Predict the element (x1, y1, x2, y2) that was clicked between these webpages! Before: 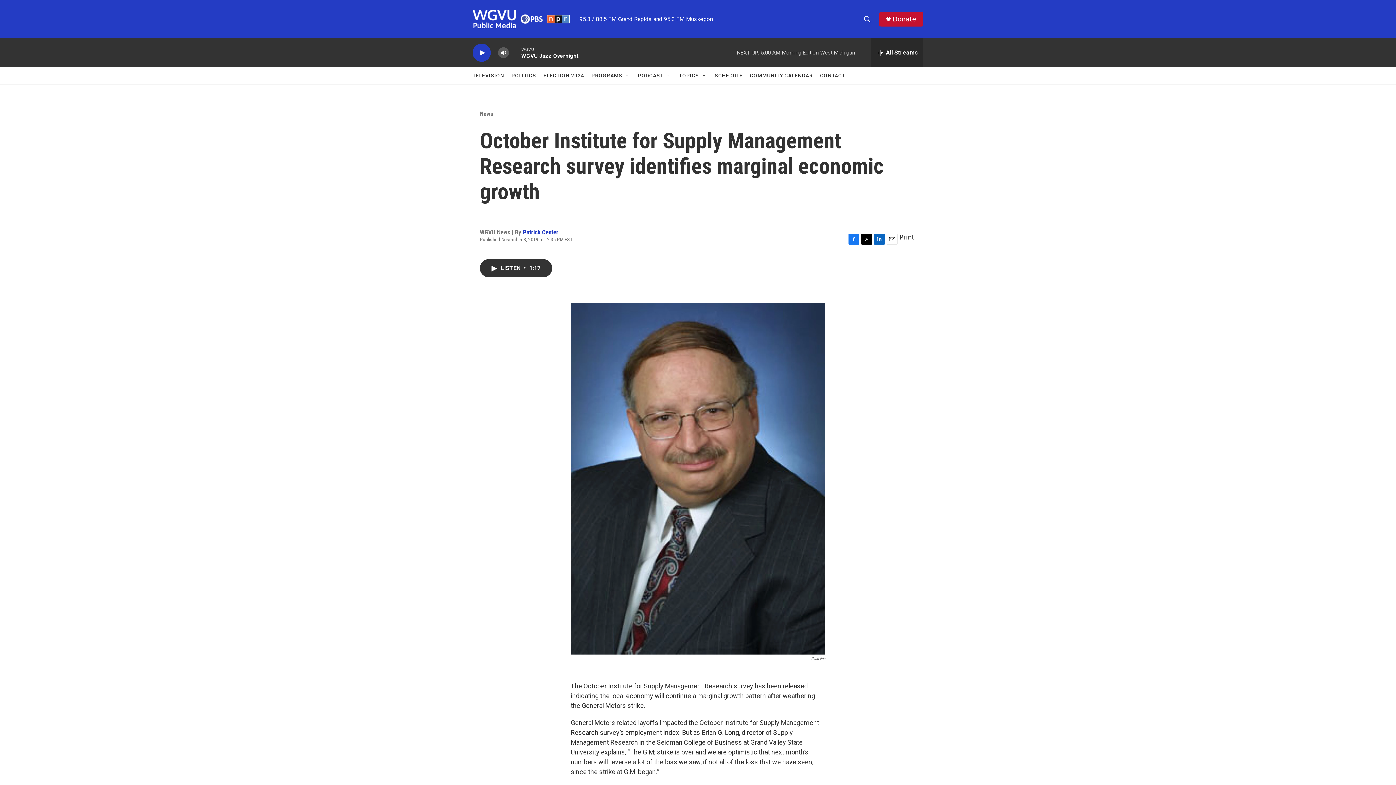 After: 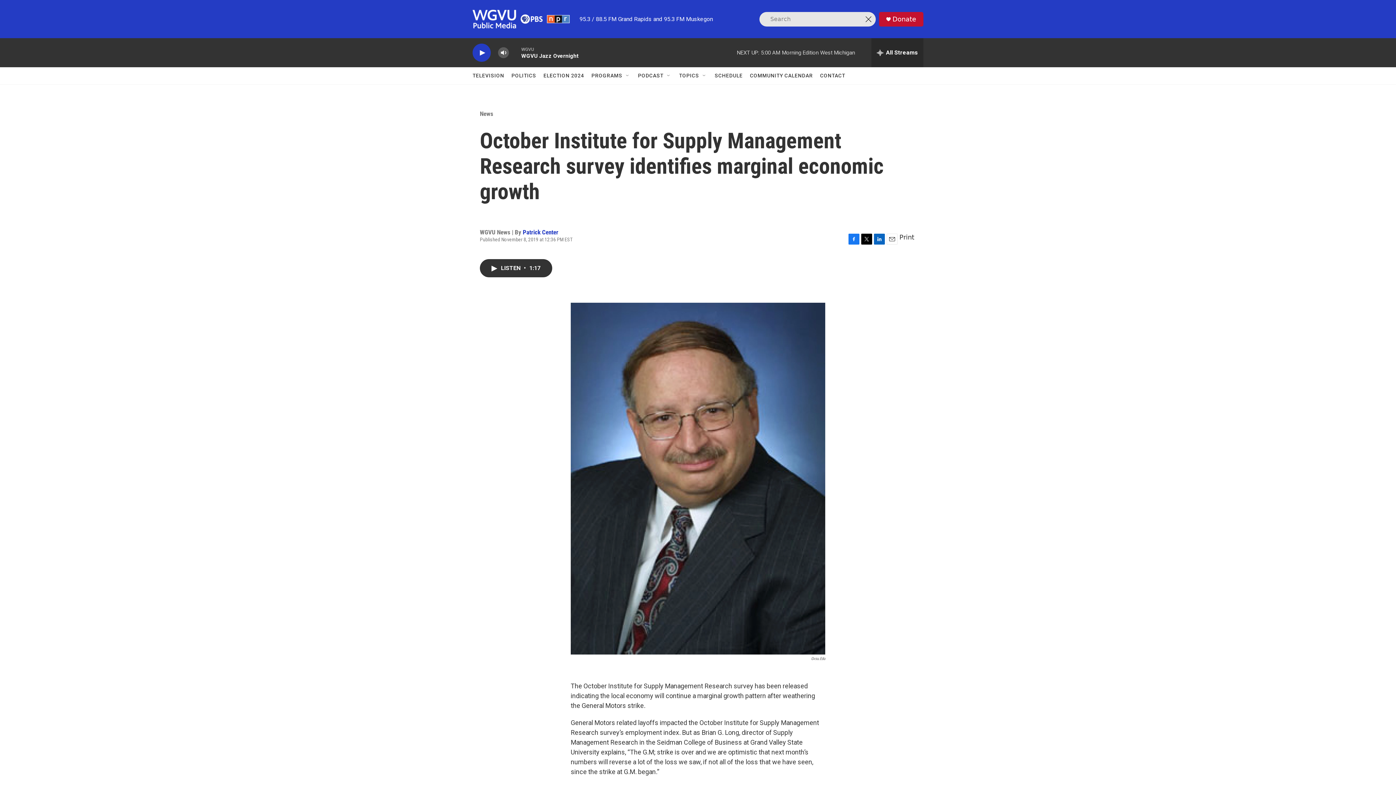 Action: label: header-search-icon bbox: (860, 11, 874, 26)